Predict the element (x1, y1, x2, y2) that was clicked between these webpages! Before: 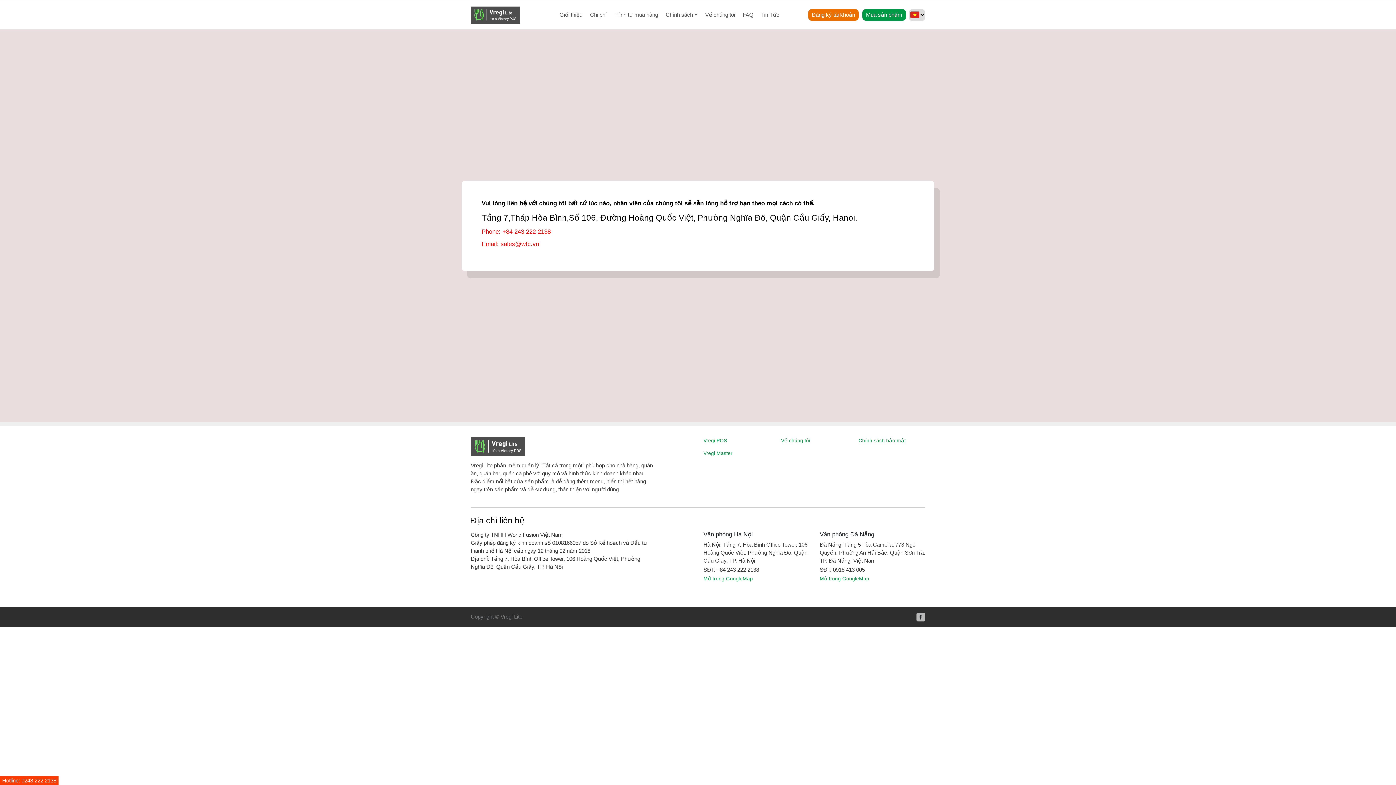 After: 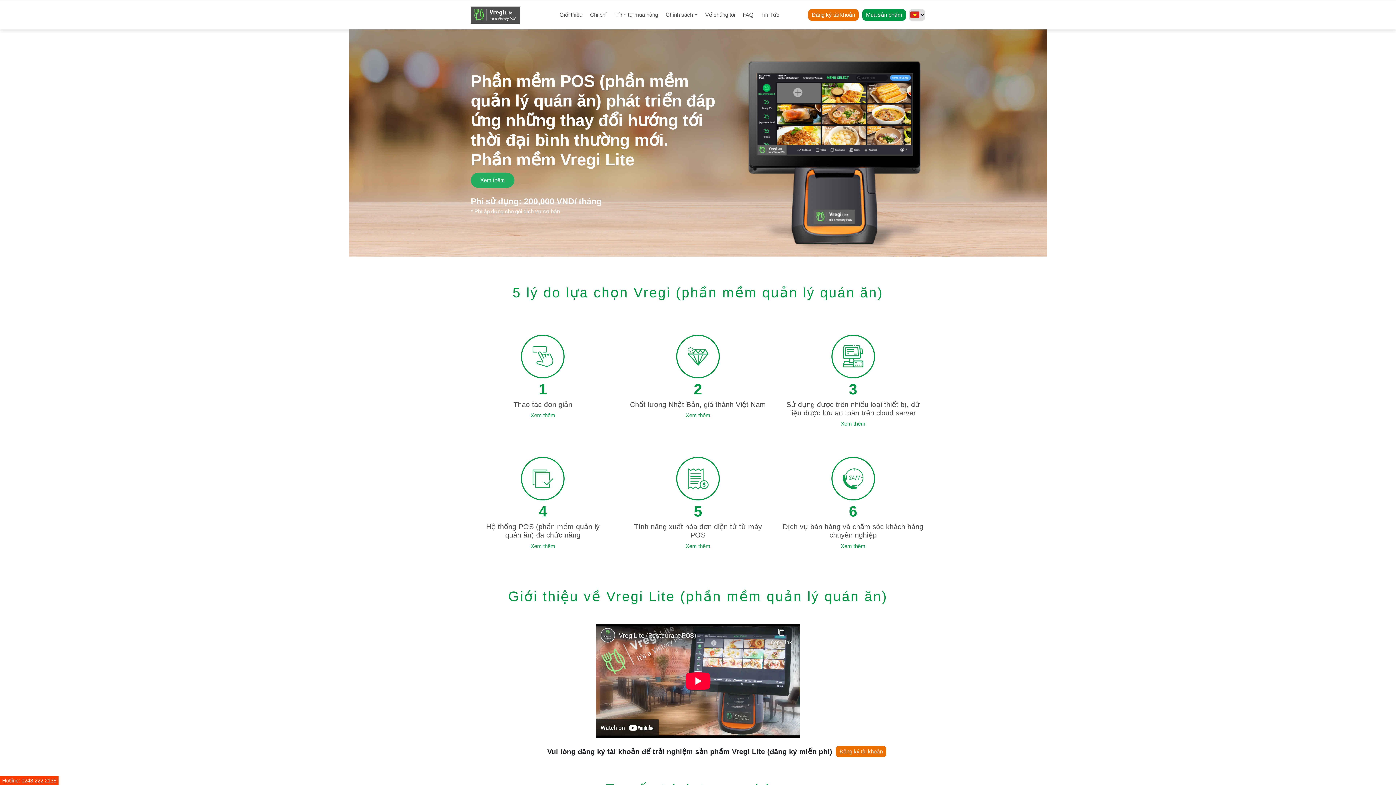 Action: bbox: (470, 446, 525, 452)